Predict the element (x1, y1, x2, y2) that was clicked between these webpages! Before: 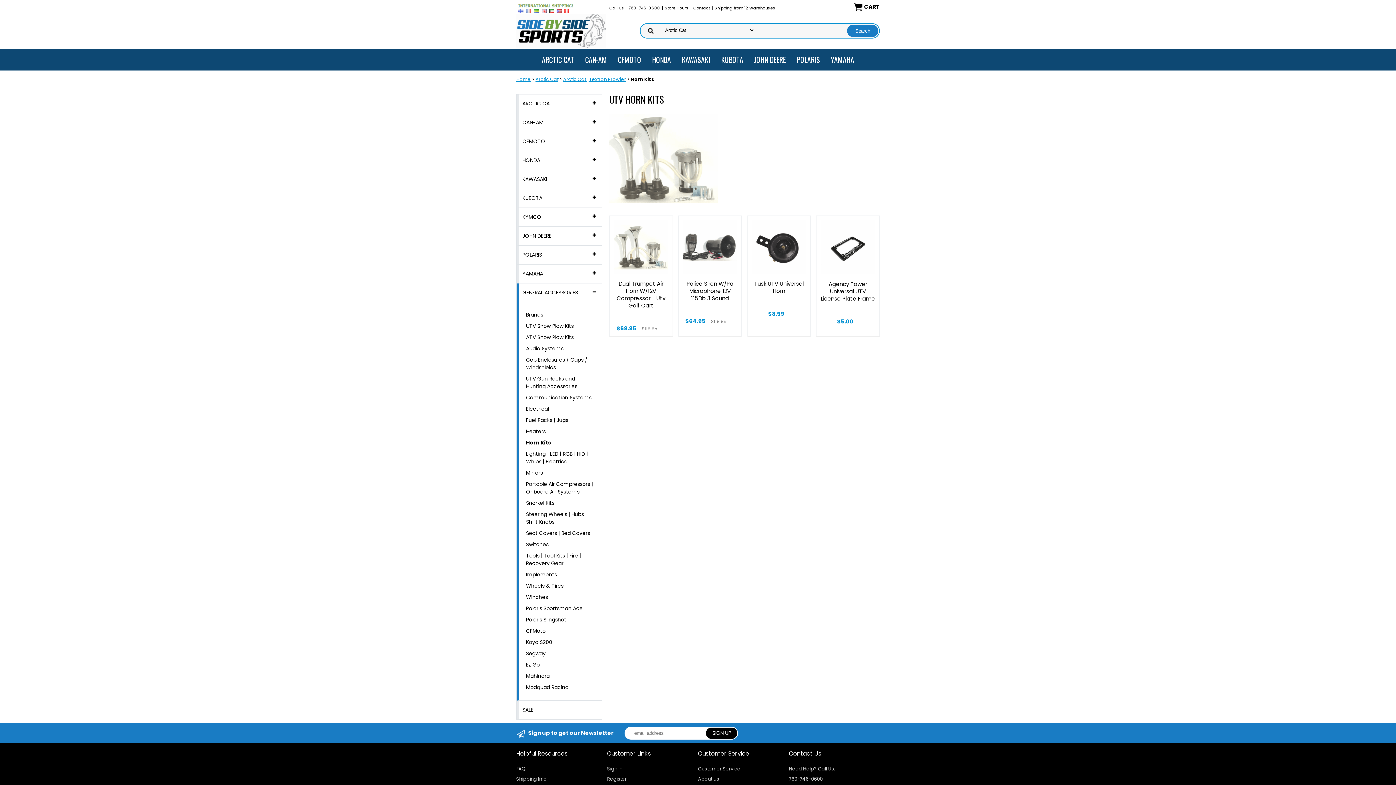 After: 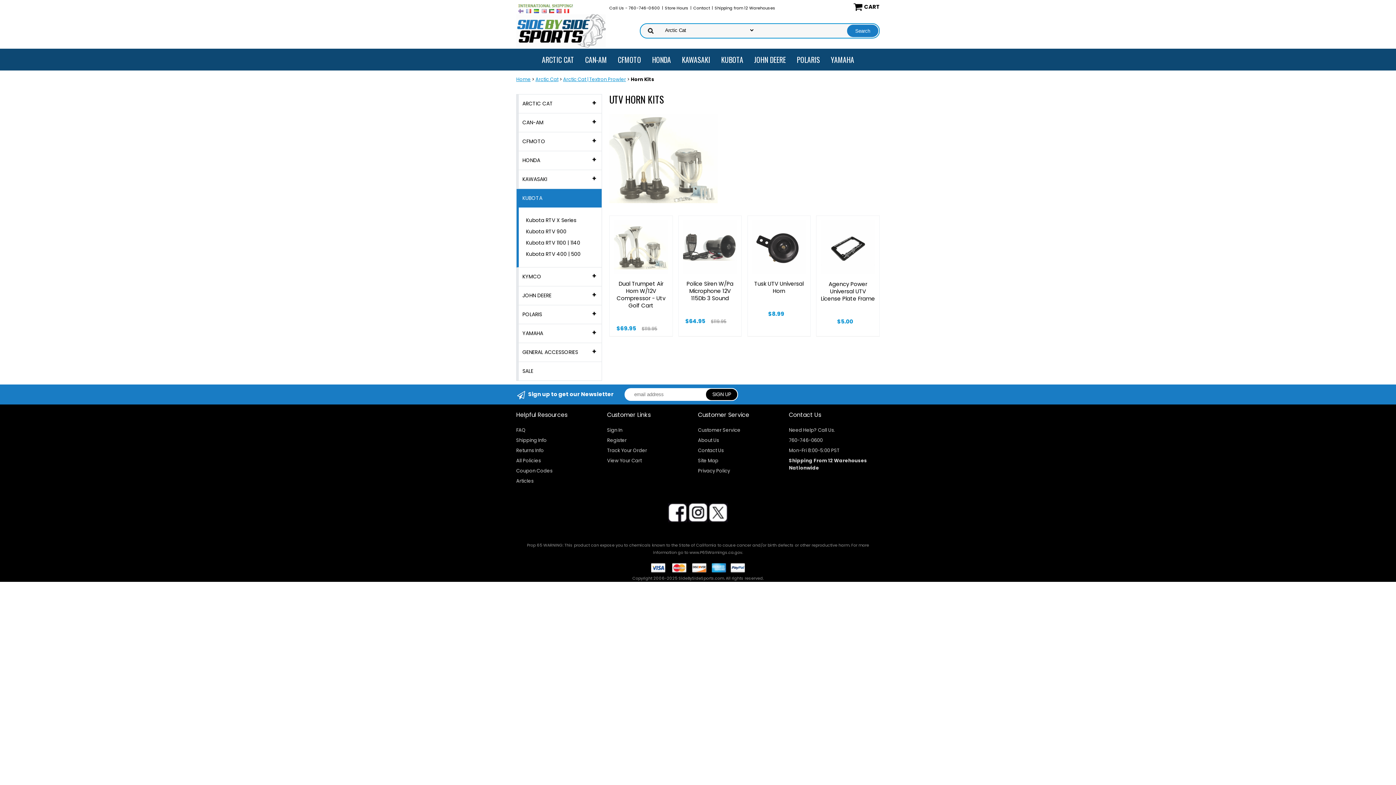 Action: label: KUBOTA bbox: (518, 189, 601, 207)